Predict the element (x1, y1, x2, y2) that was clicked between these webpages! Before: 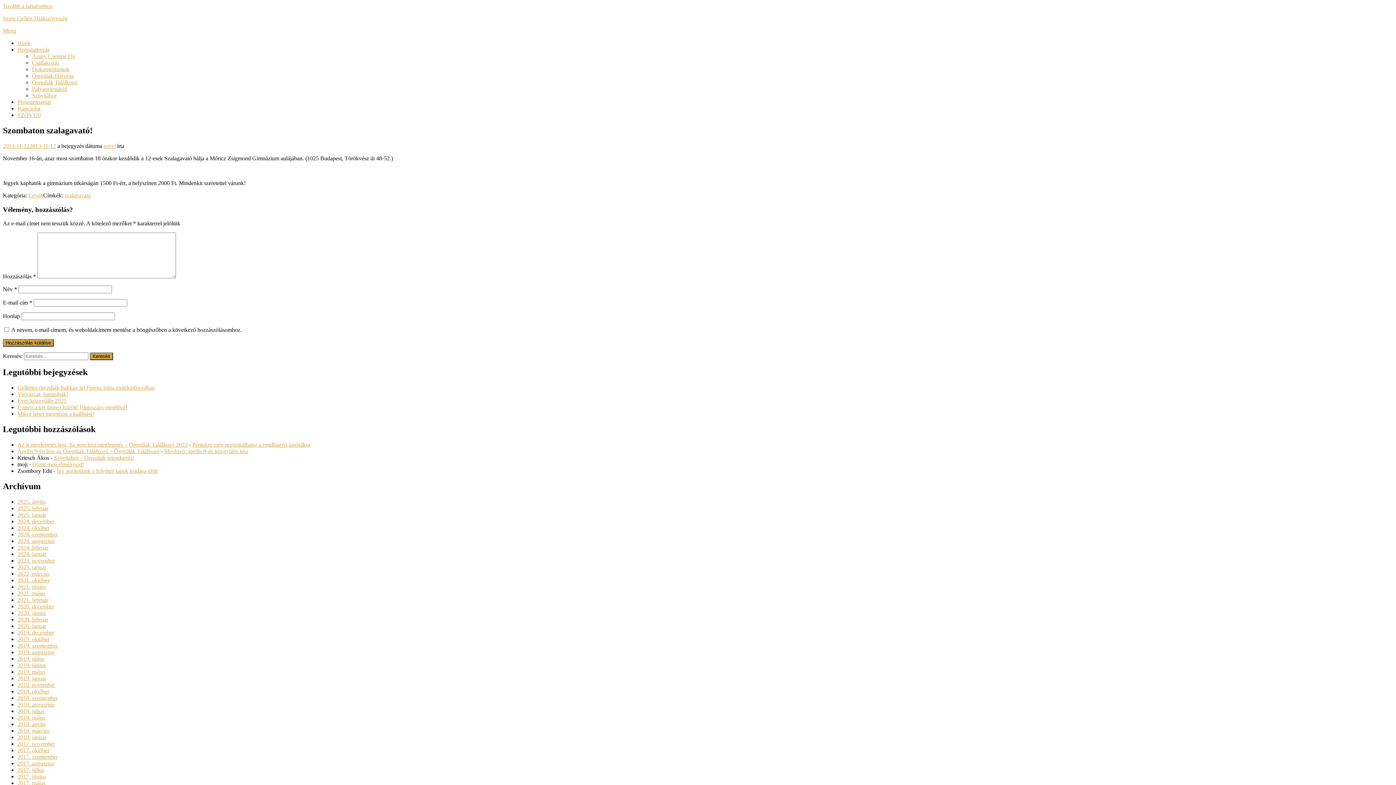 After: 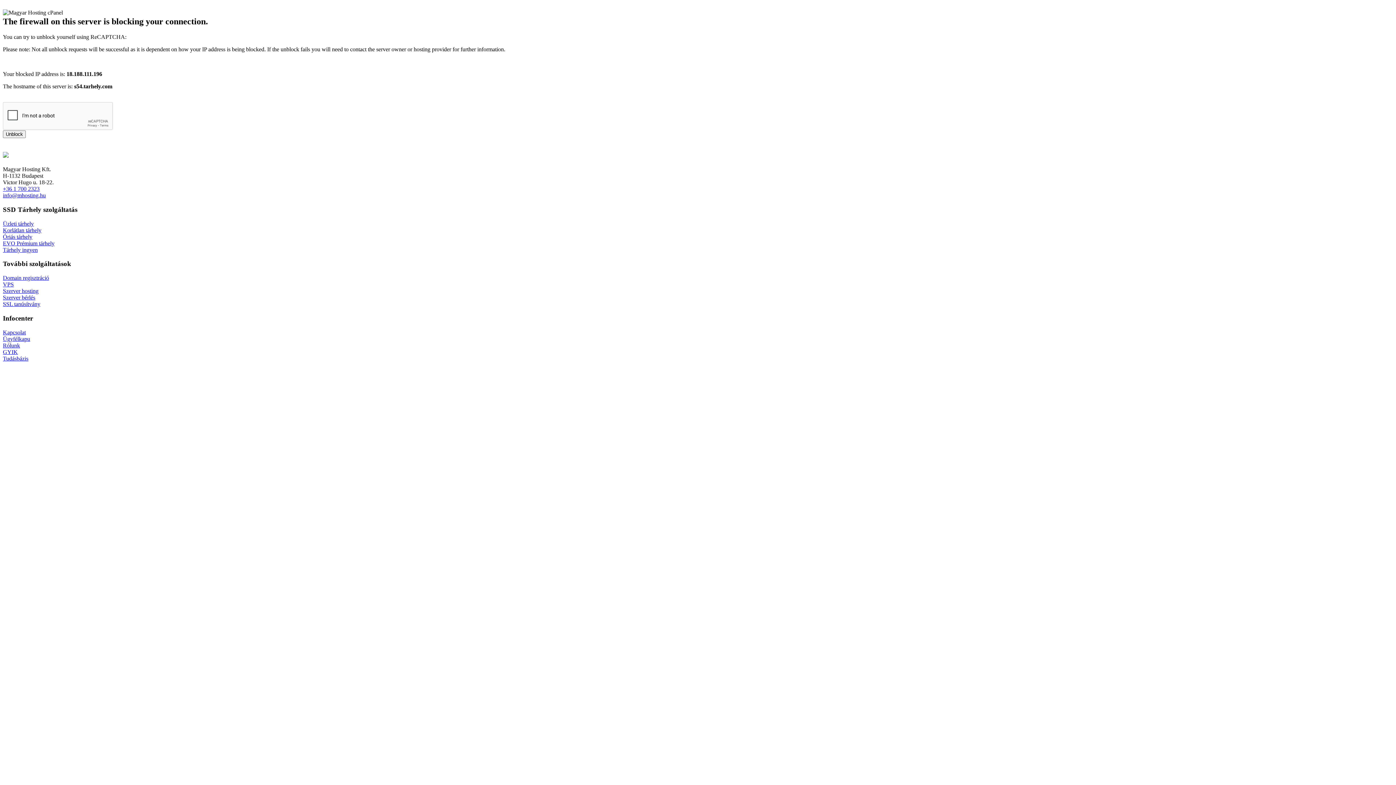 Action: bbox: (17, 511, 46, 518) label: 2025. január